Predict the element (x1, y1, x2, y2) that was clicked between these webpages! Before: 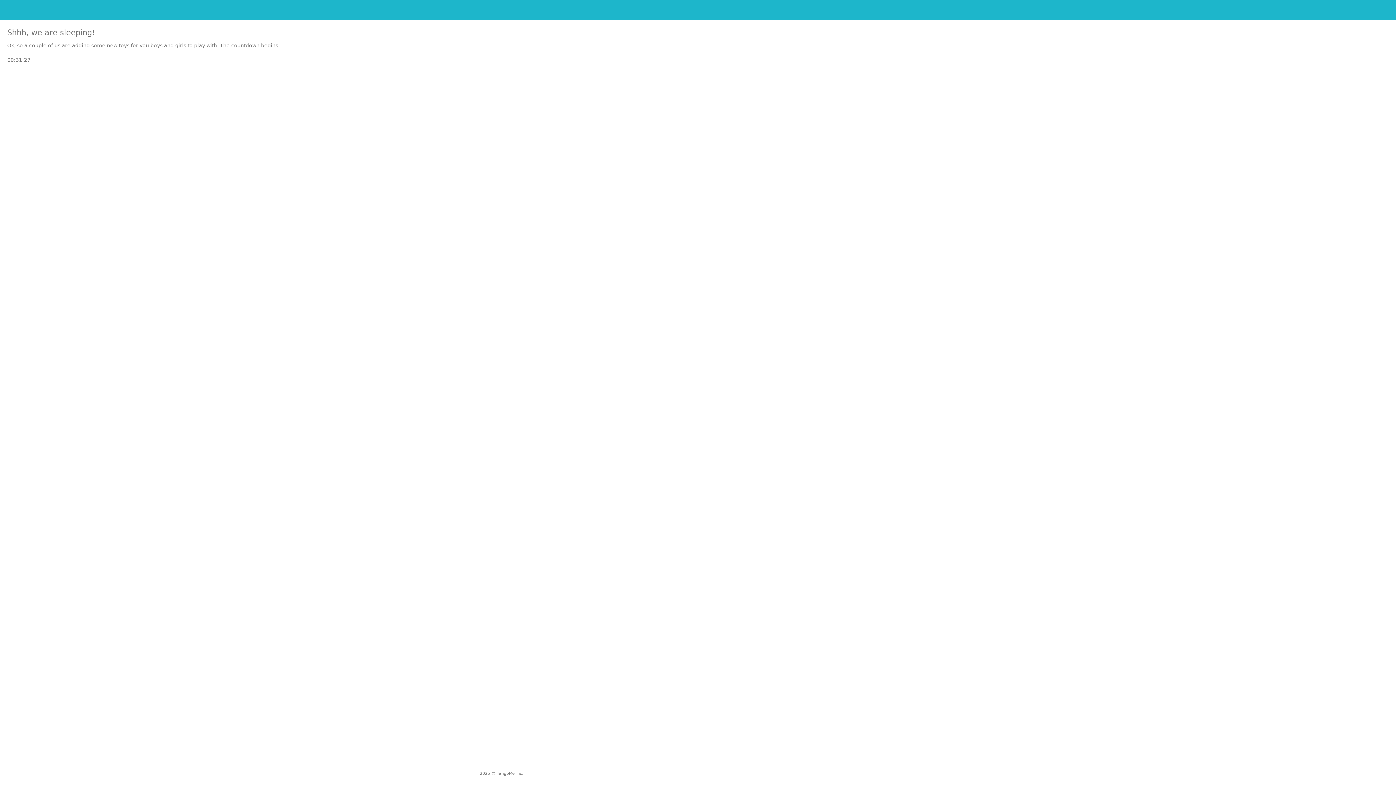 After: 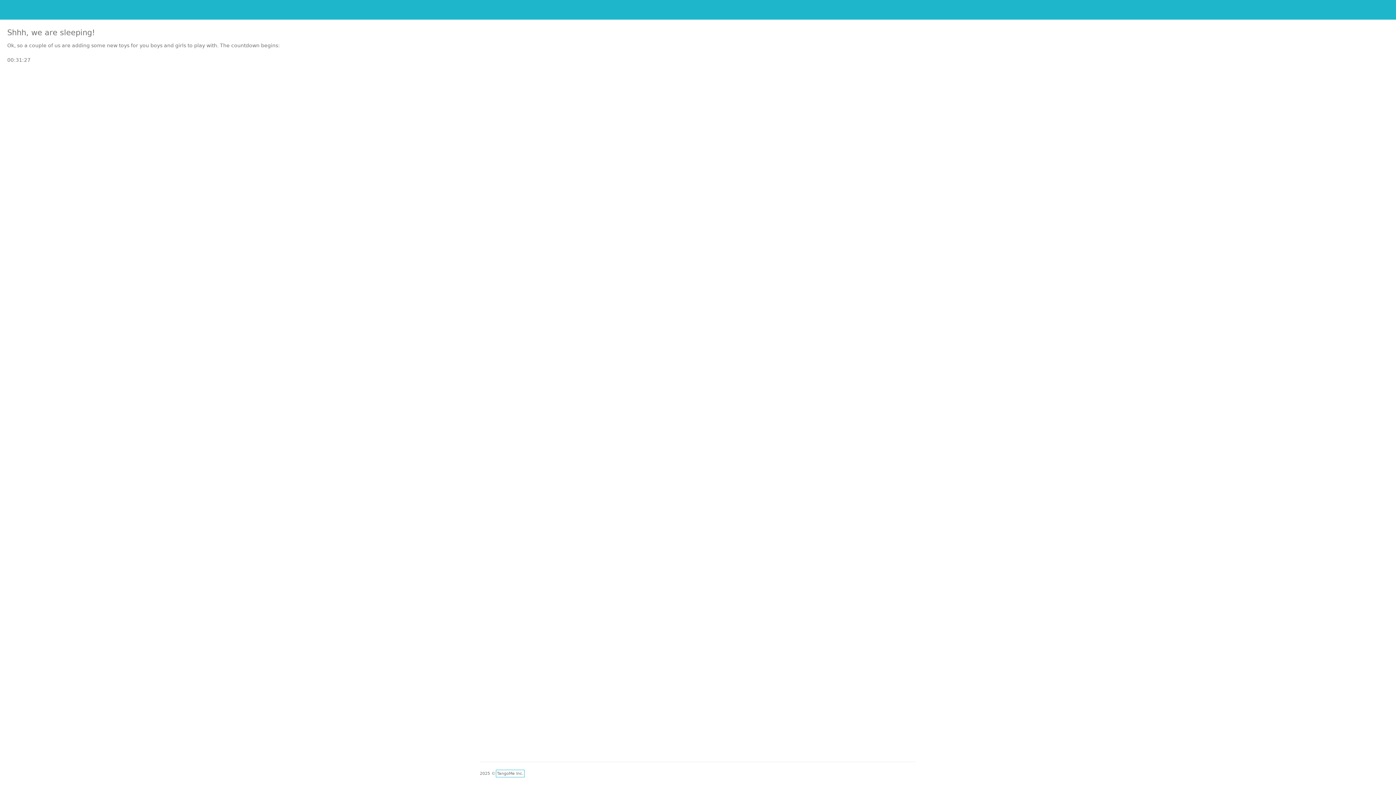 Action: label: TangoMe Inc. bbox: (497, 771, 523, 776)